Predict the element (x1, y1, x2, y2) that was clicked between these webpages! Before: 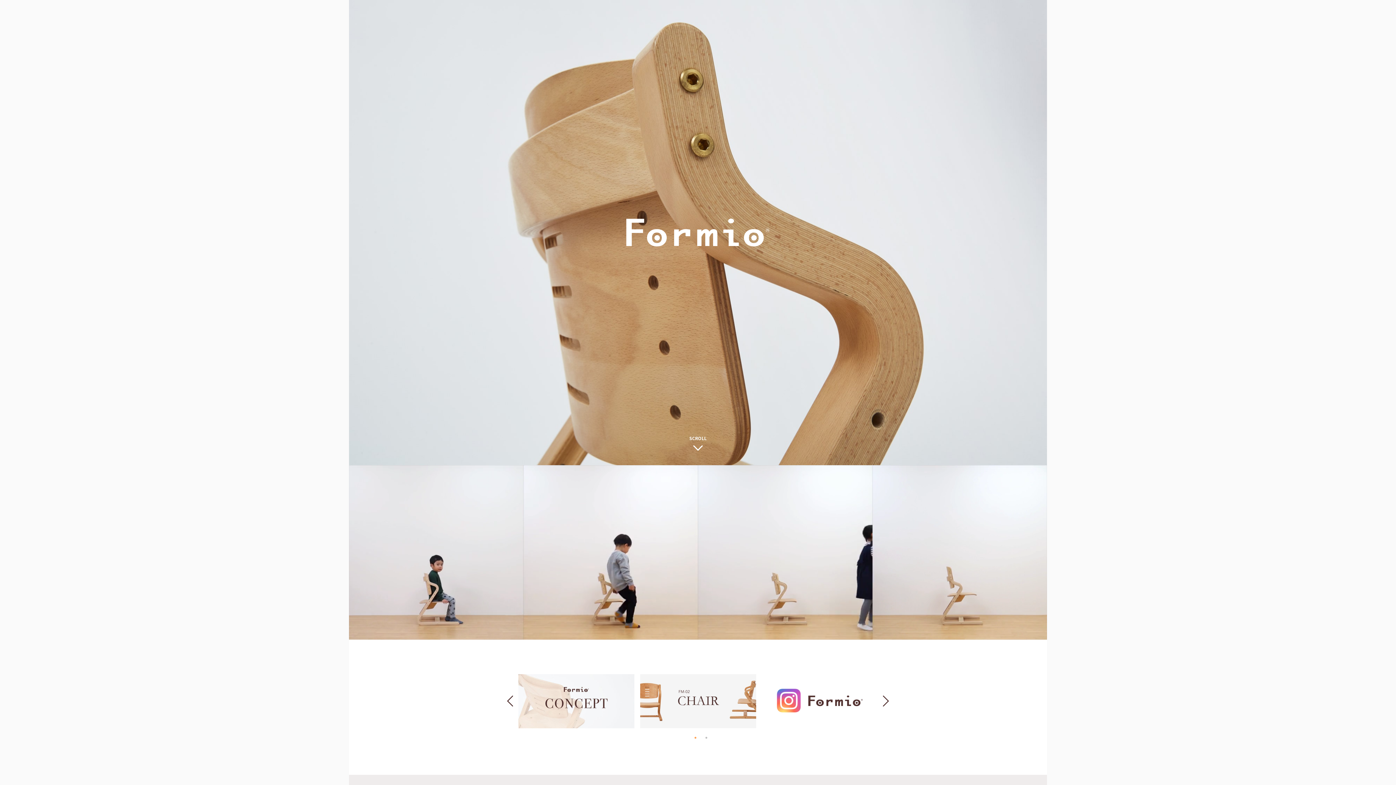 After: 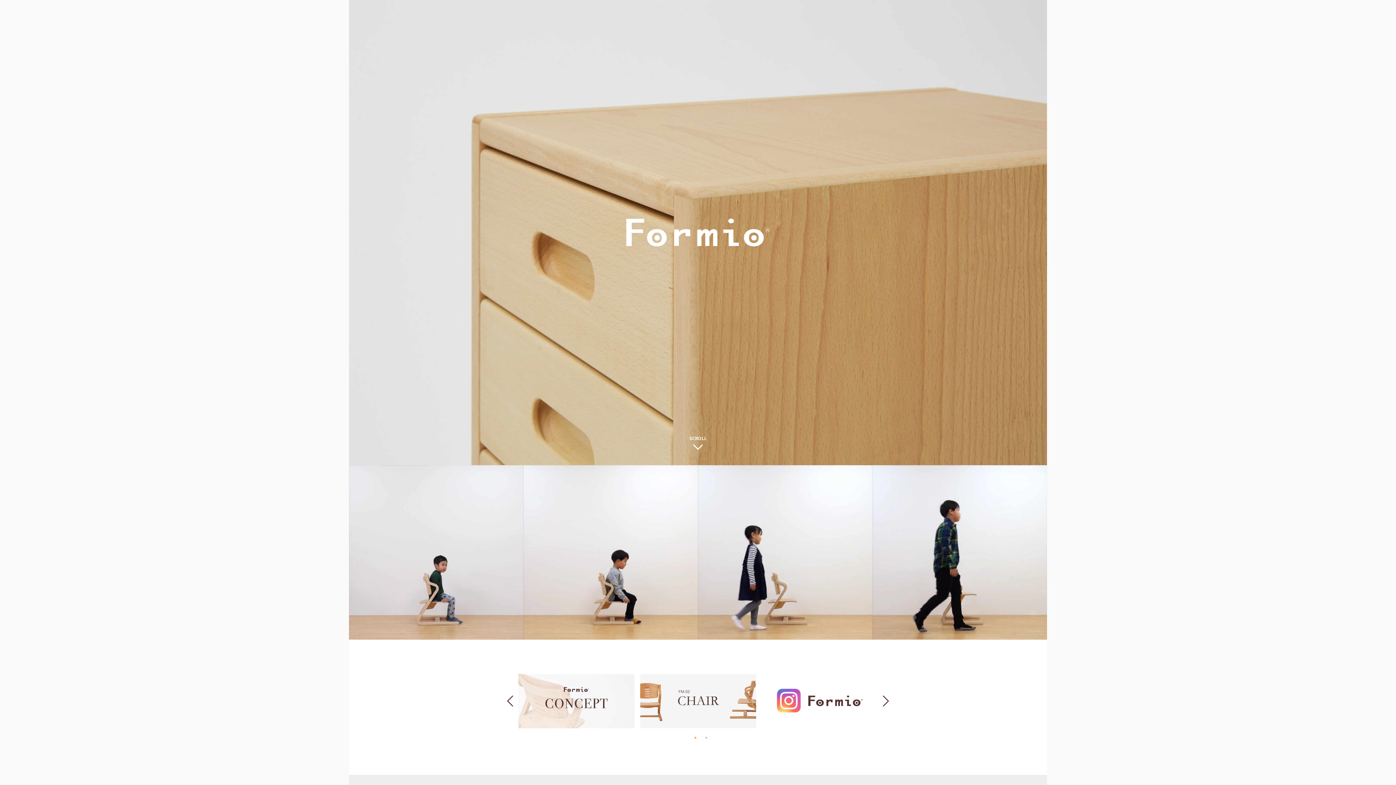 Action: bbox: (692, 734, 699, 741) label: 1 of 2